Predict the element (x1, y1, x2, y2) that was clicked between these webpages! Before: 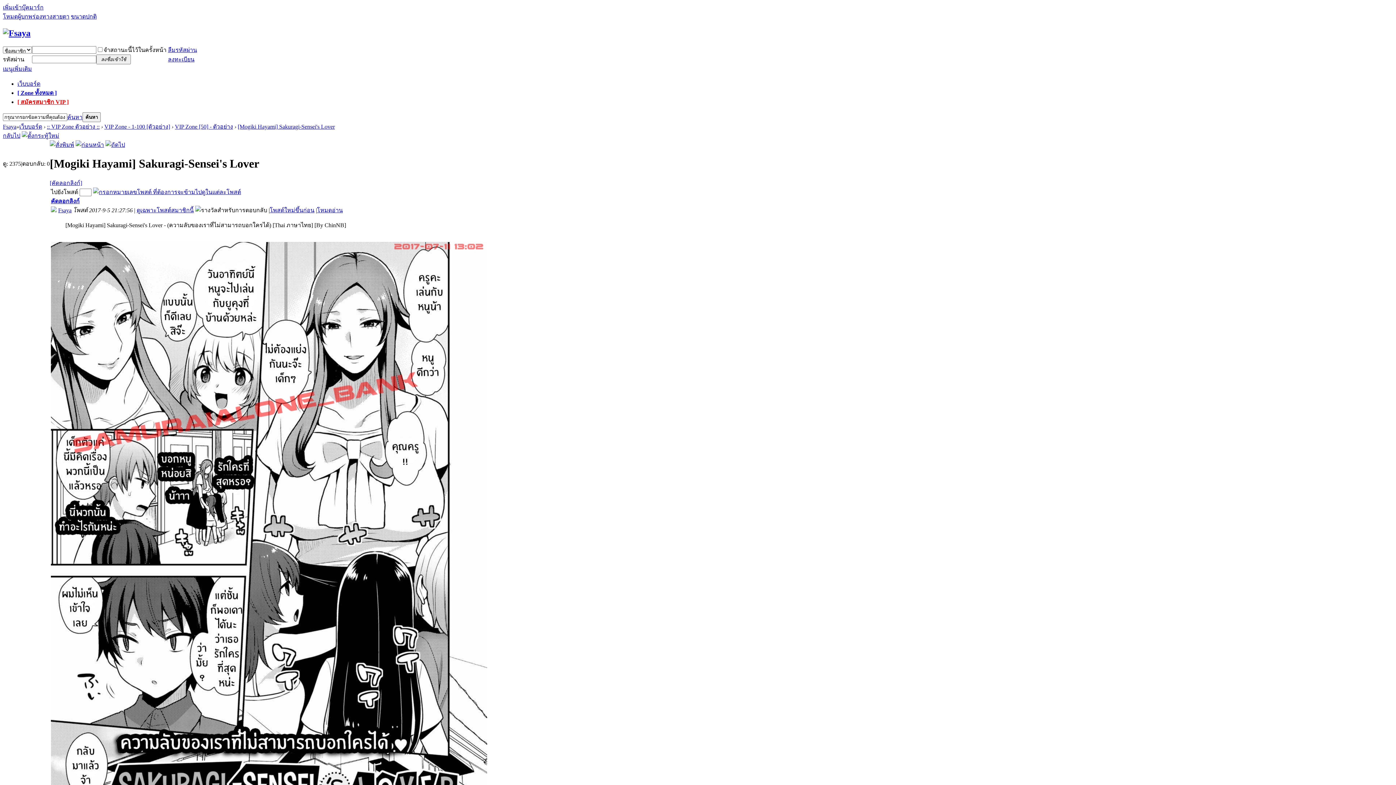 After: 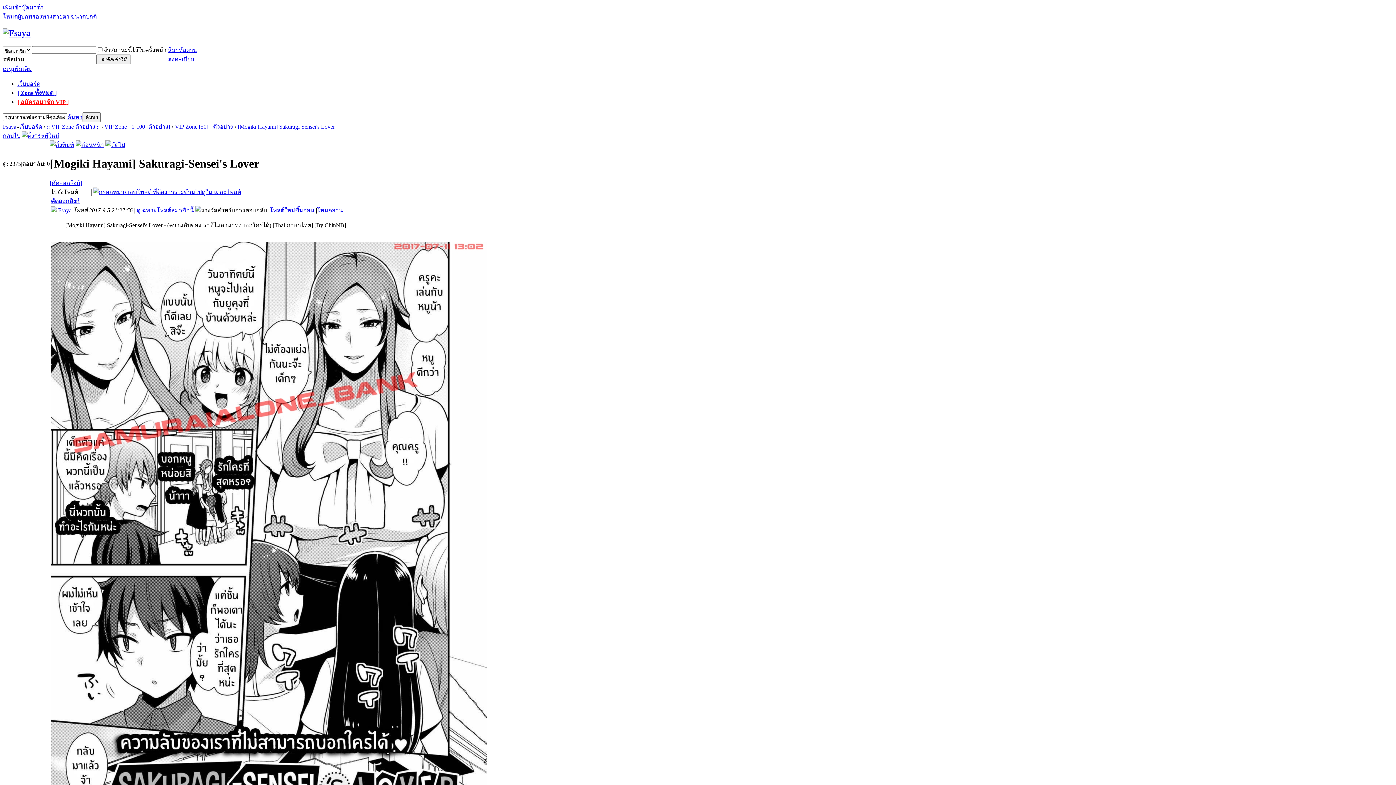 Action: label: ค้นหา bbox: (67, 114, 82, 120)